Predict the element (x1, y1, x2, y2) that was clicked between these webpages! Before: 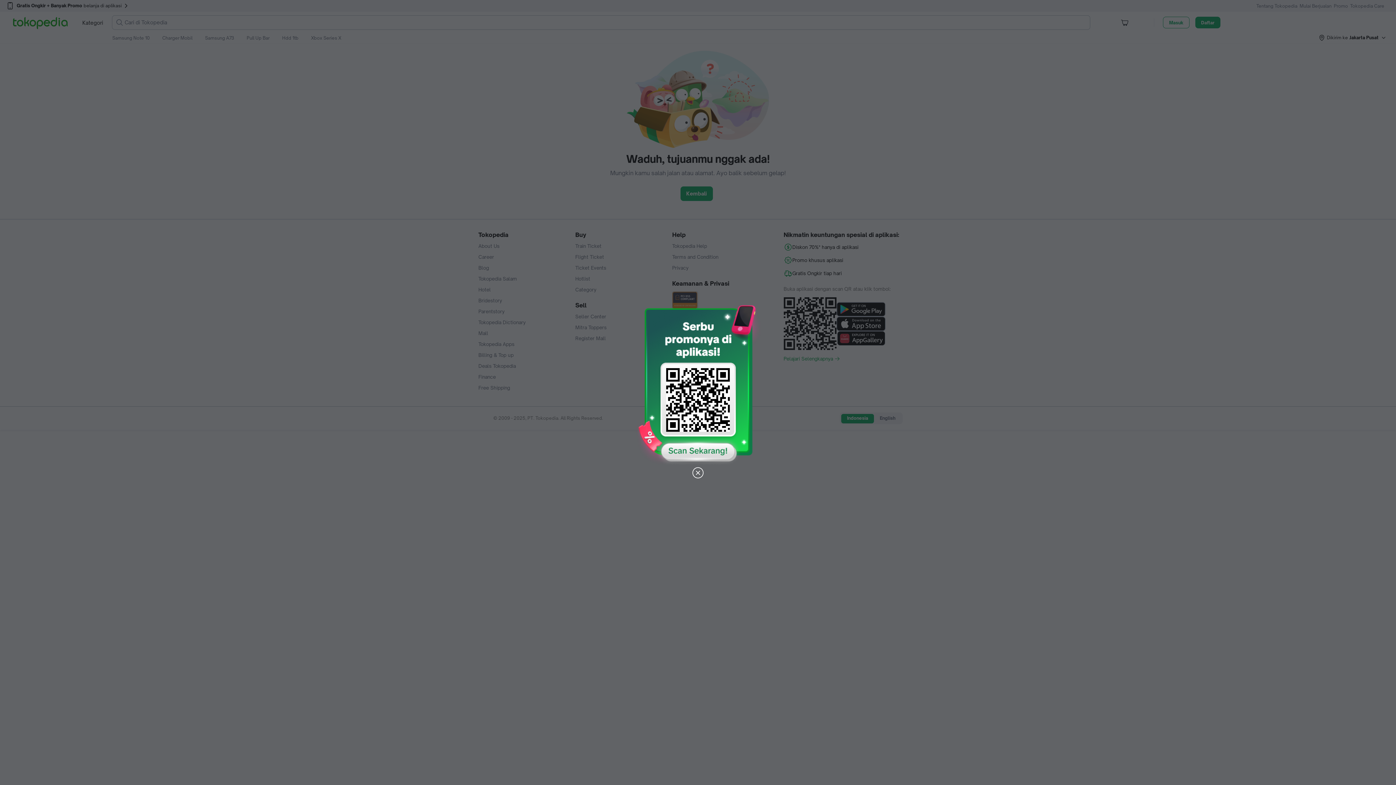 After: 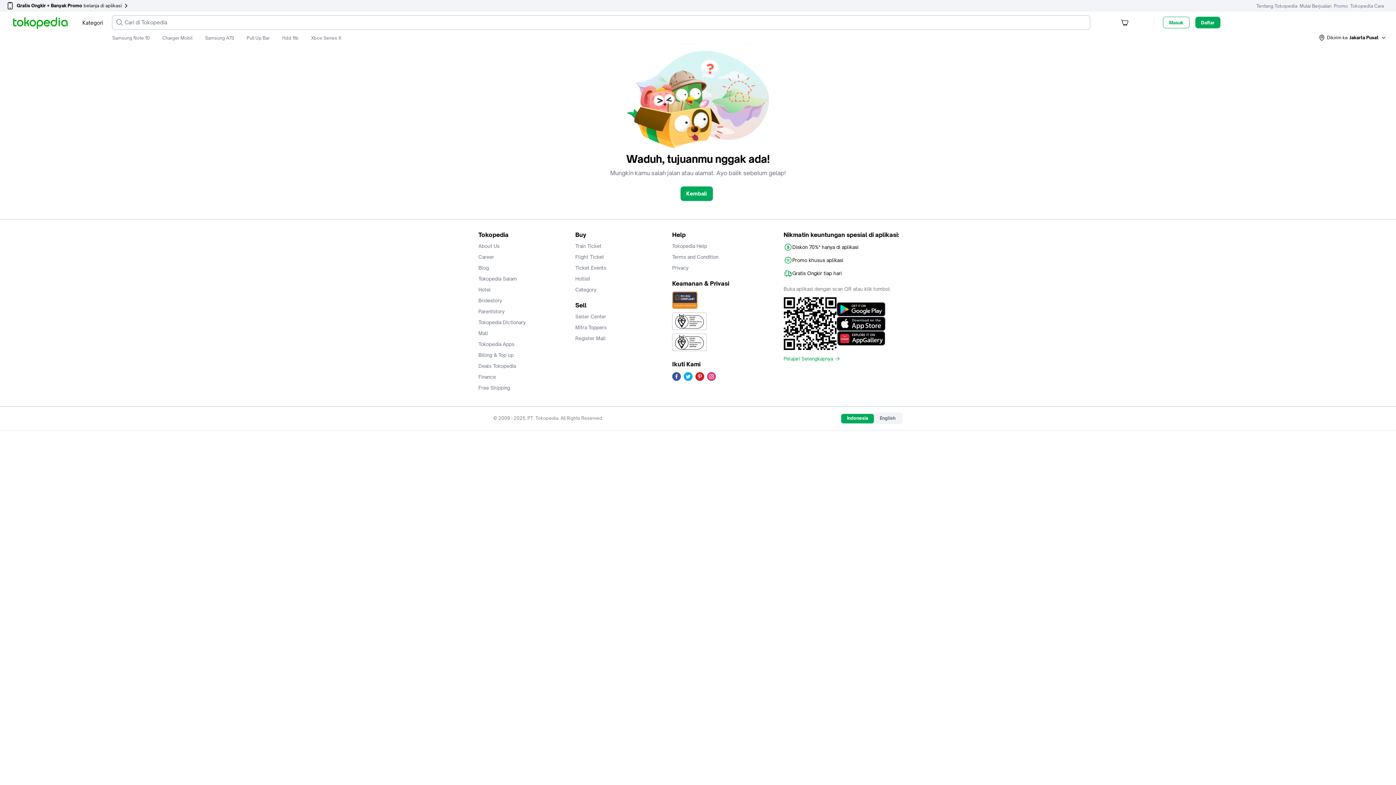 Action: bbox: (691, 466, 704, 480)